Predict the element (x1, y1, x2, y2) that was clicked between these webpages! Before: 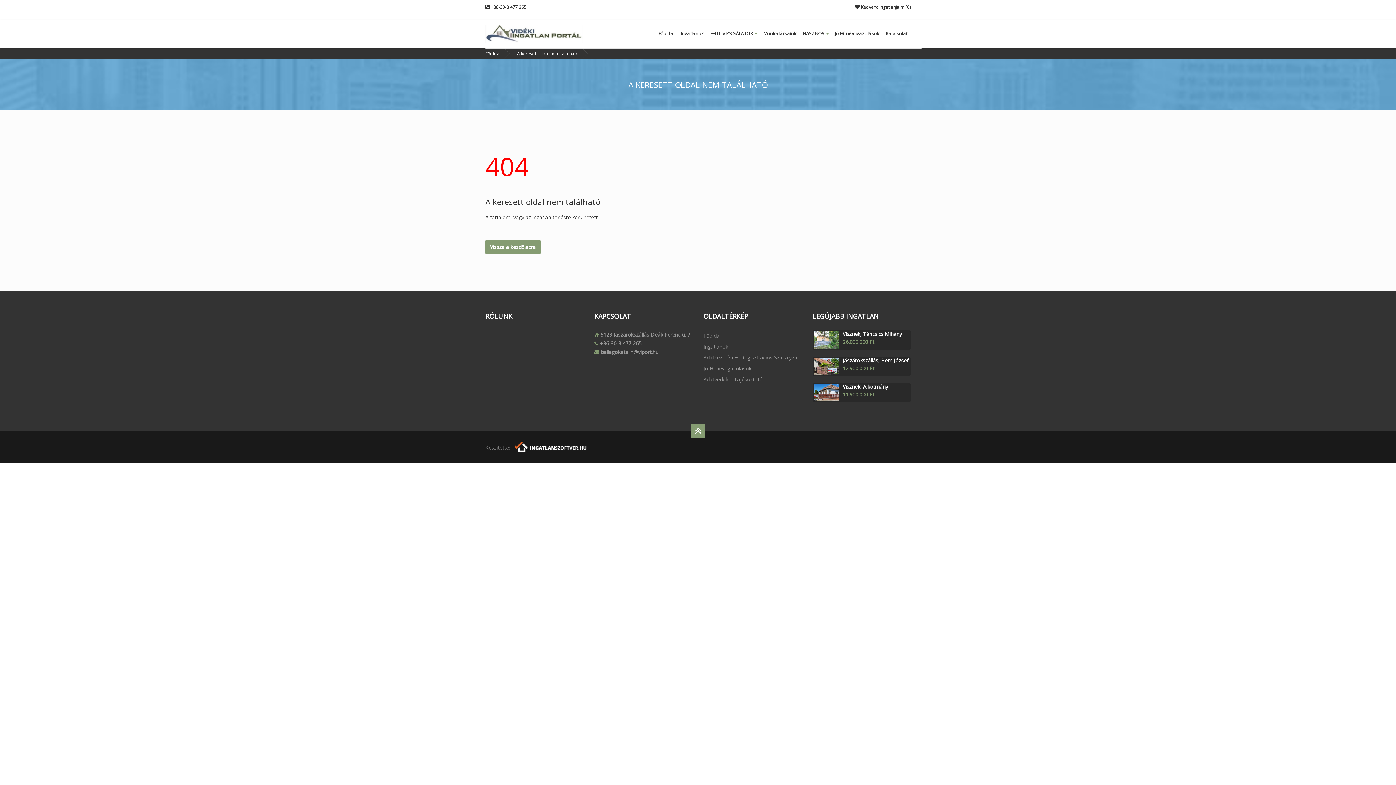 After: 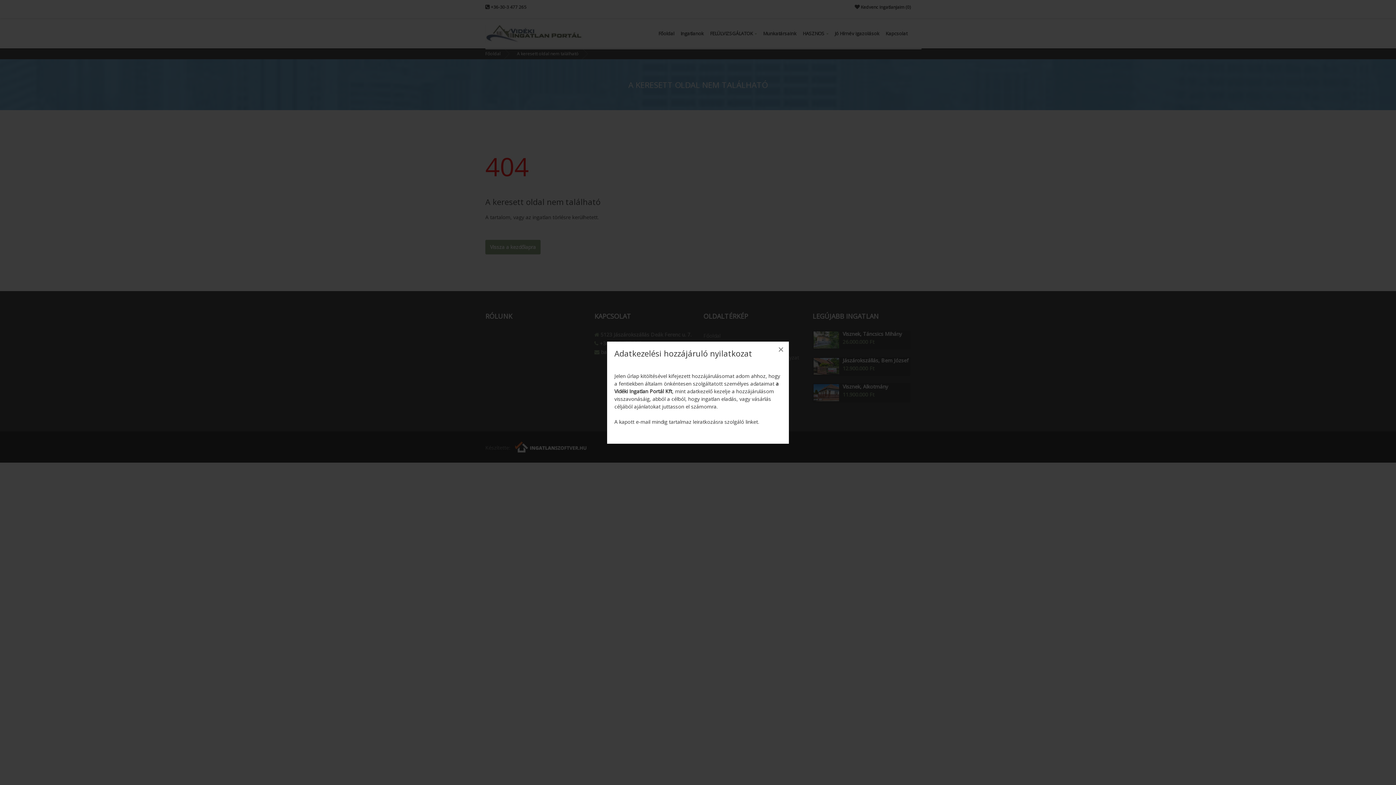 Action: bbox: (703, 374, 801, 385) label: Adatvédelmi Tájékoztató